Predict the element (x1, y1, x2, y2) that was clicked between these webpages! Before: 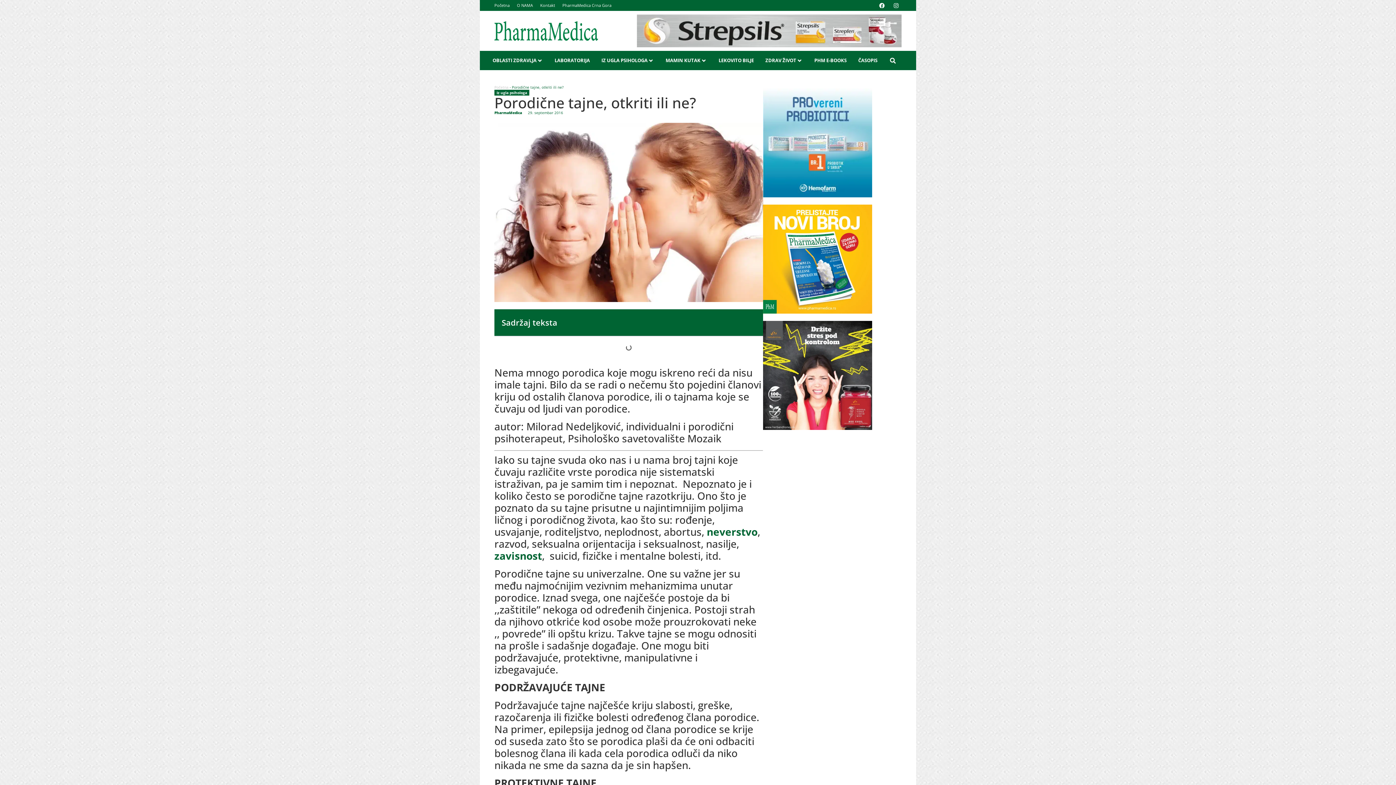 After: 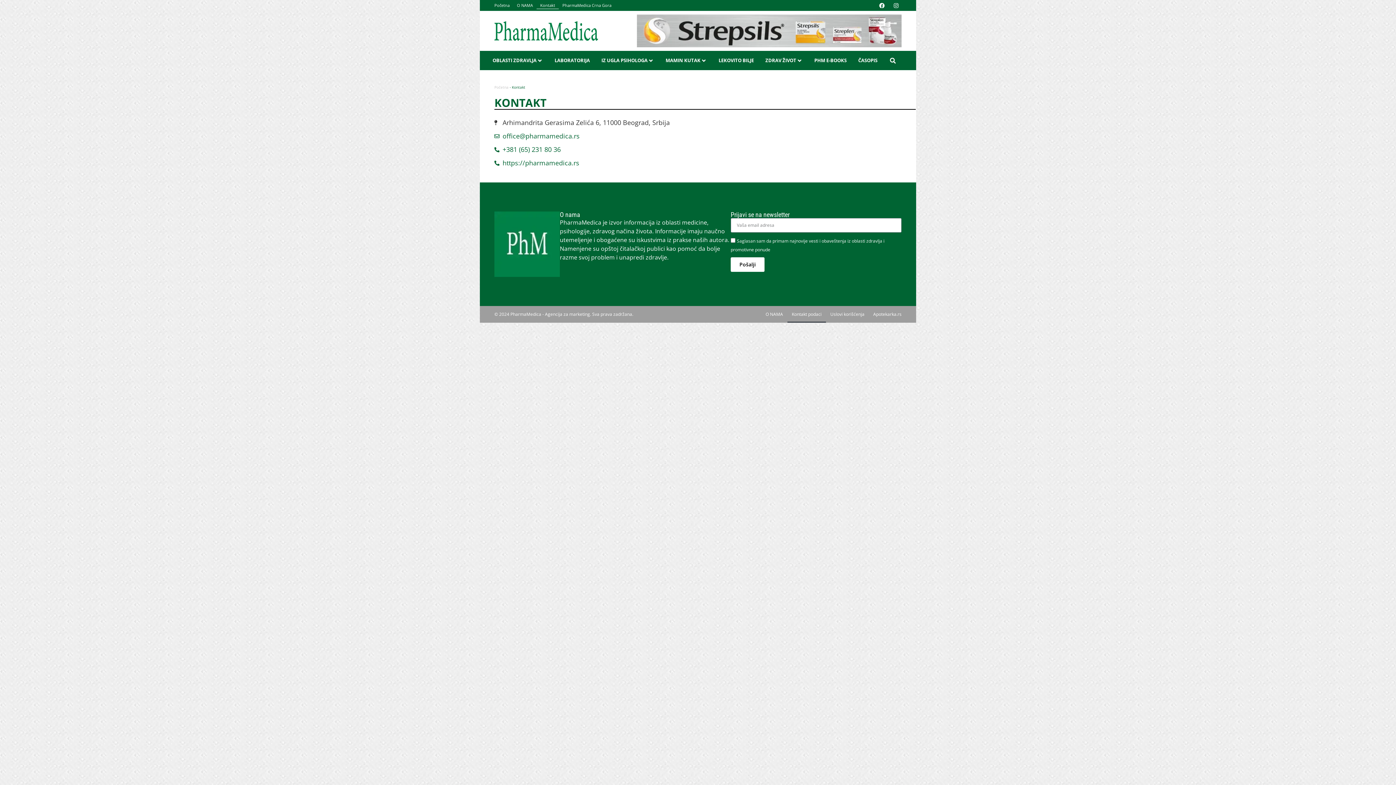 Action: label: Kontakt bbox: (536, 1, 558, 9)